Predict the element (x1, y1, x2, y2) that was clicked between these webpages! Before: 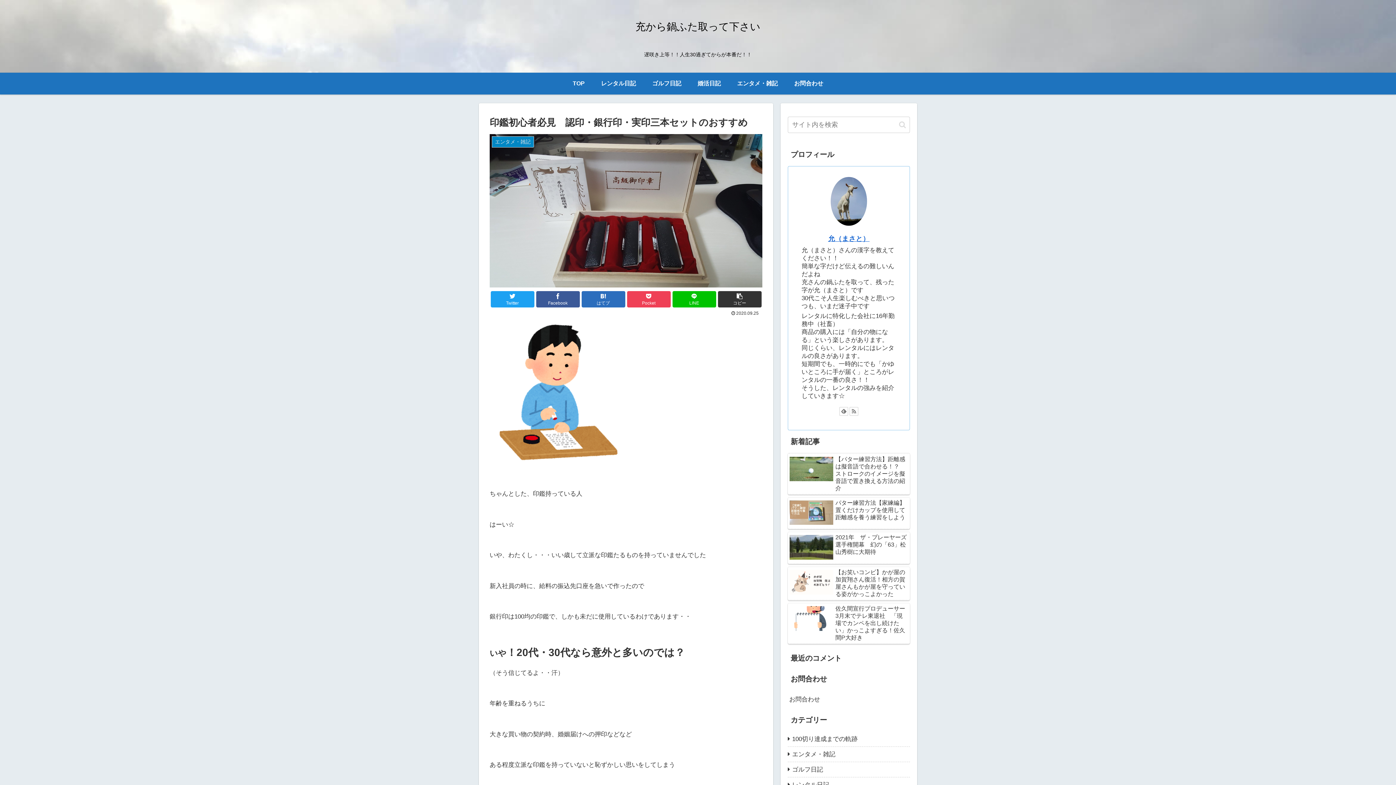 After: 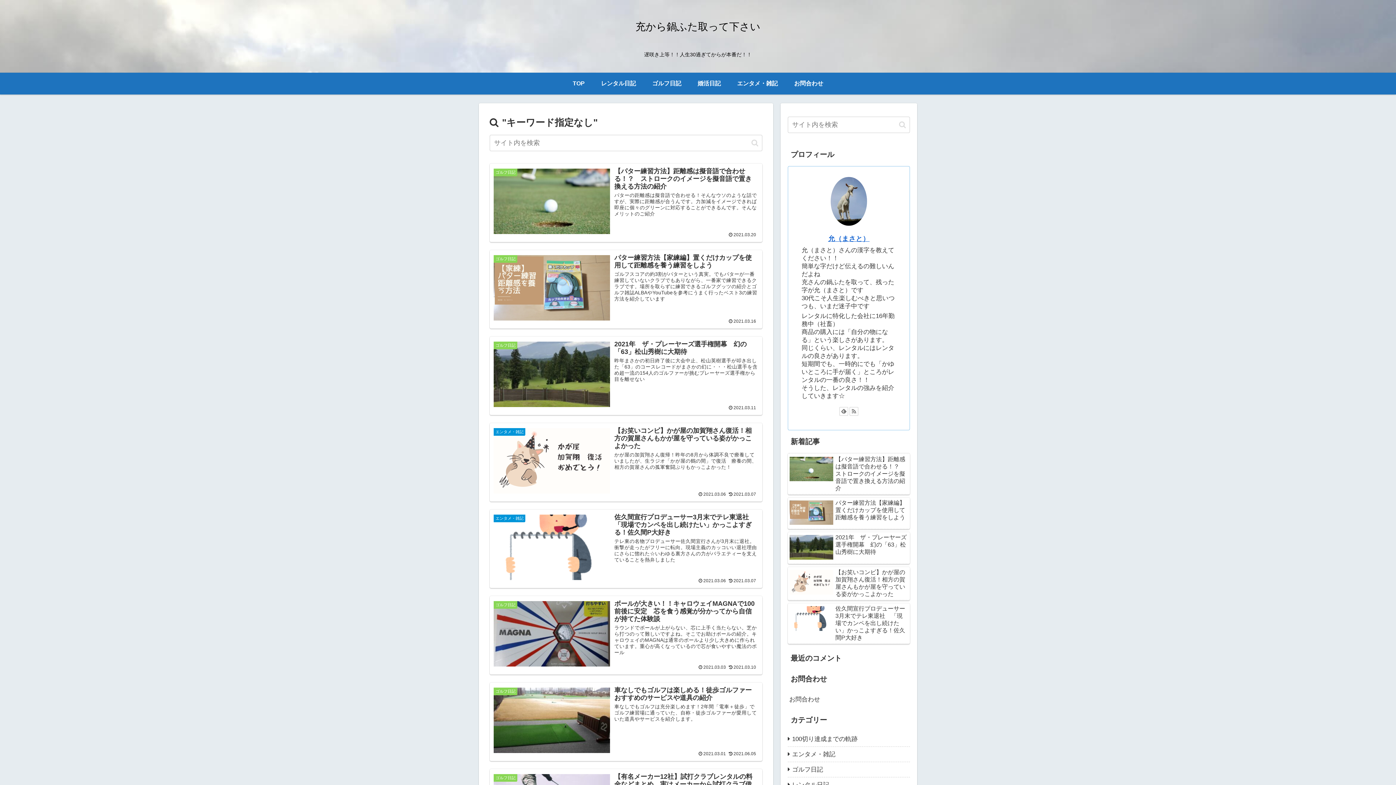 Action: label: button bbox: (896, 120, 909, 128)